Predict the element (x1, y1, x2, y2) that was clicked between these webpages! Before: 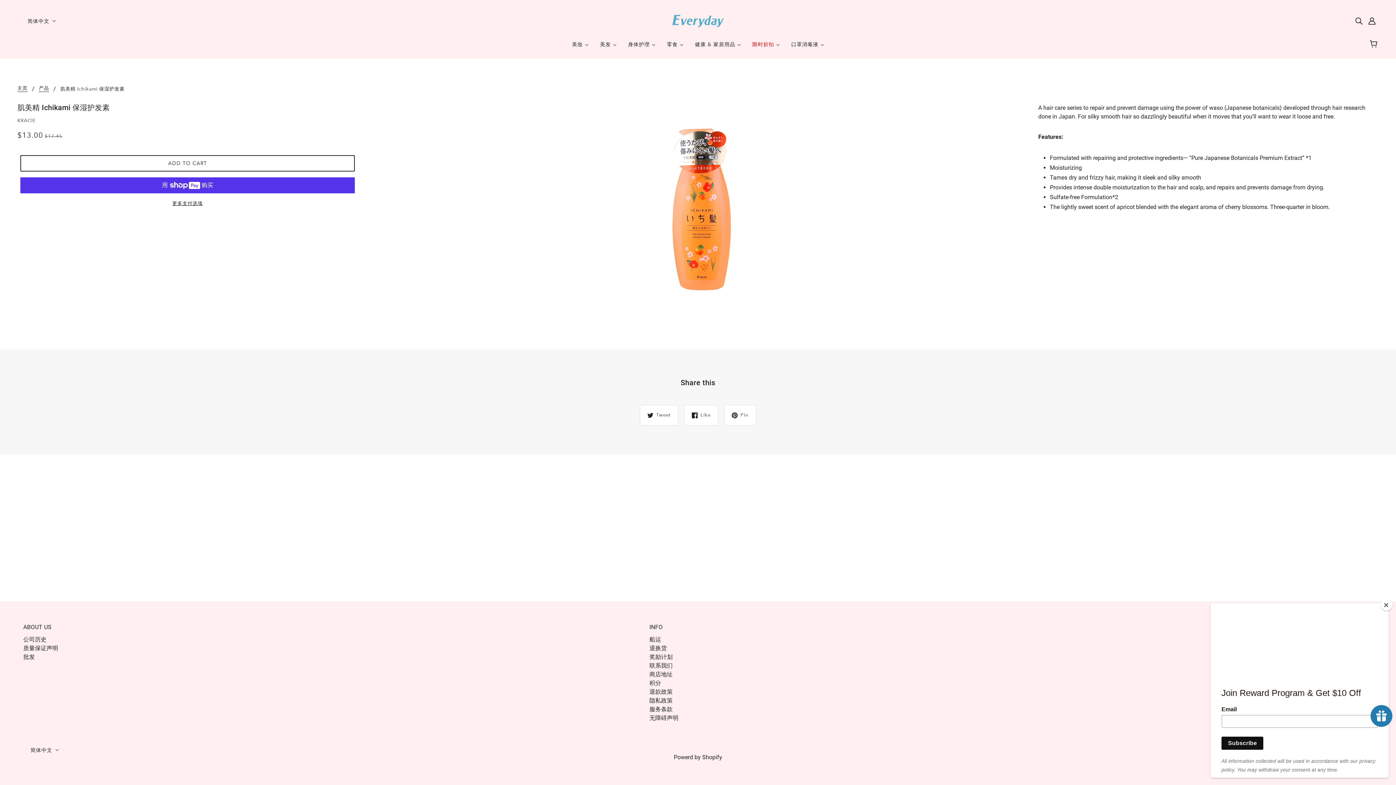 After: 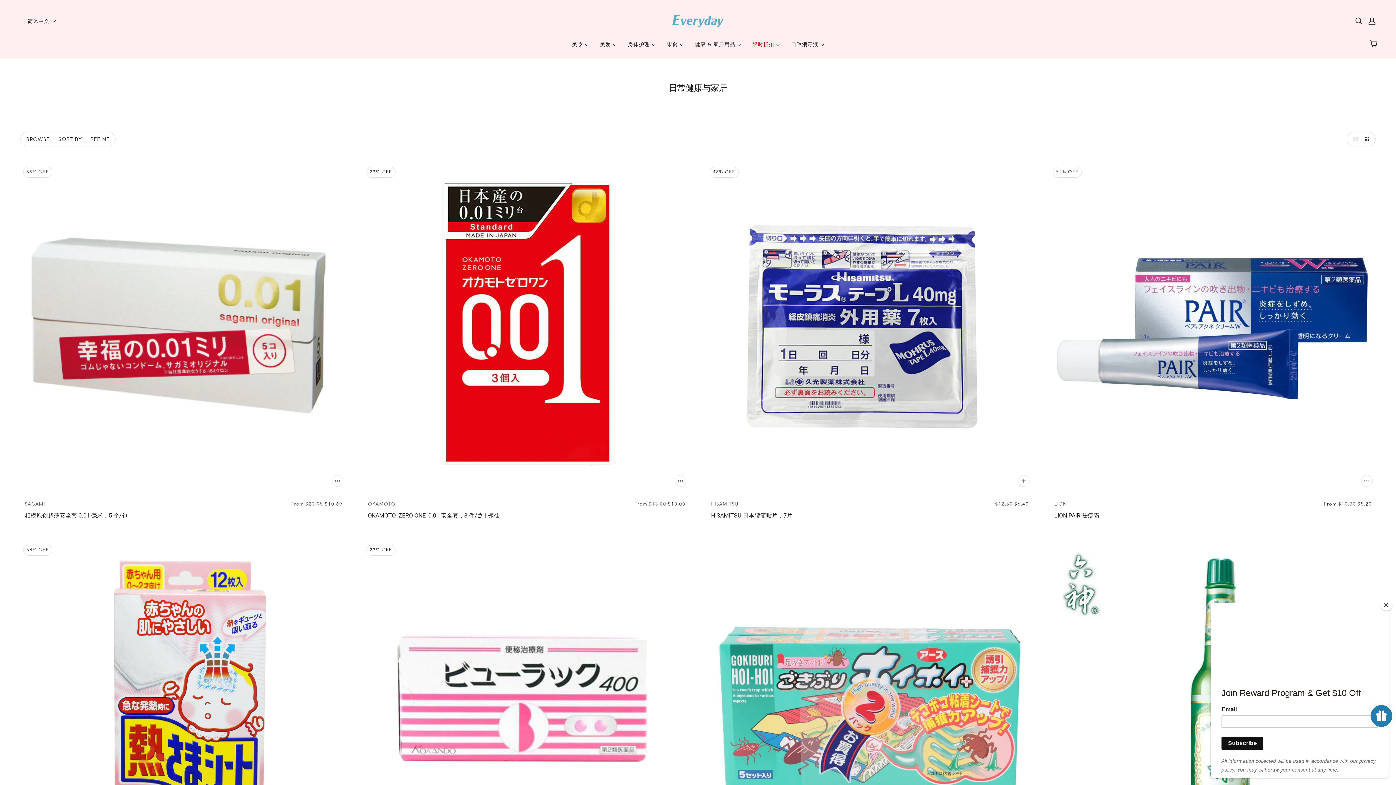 Action: bbox: (689, 36, 746, 58) label: 健康 & 家居用品 